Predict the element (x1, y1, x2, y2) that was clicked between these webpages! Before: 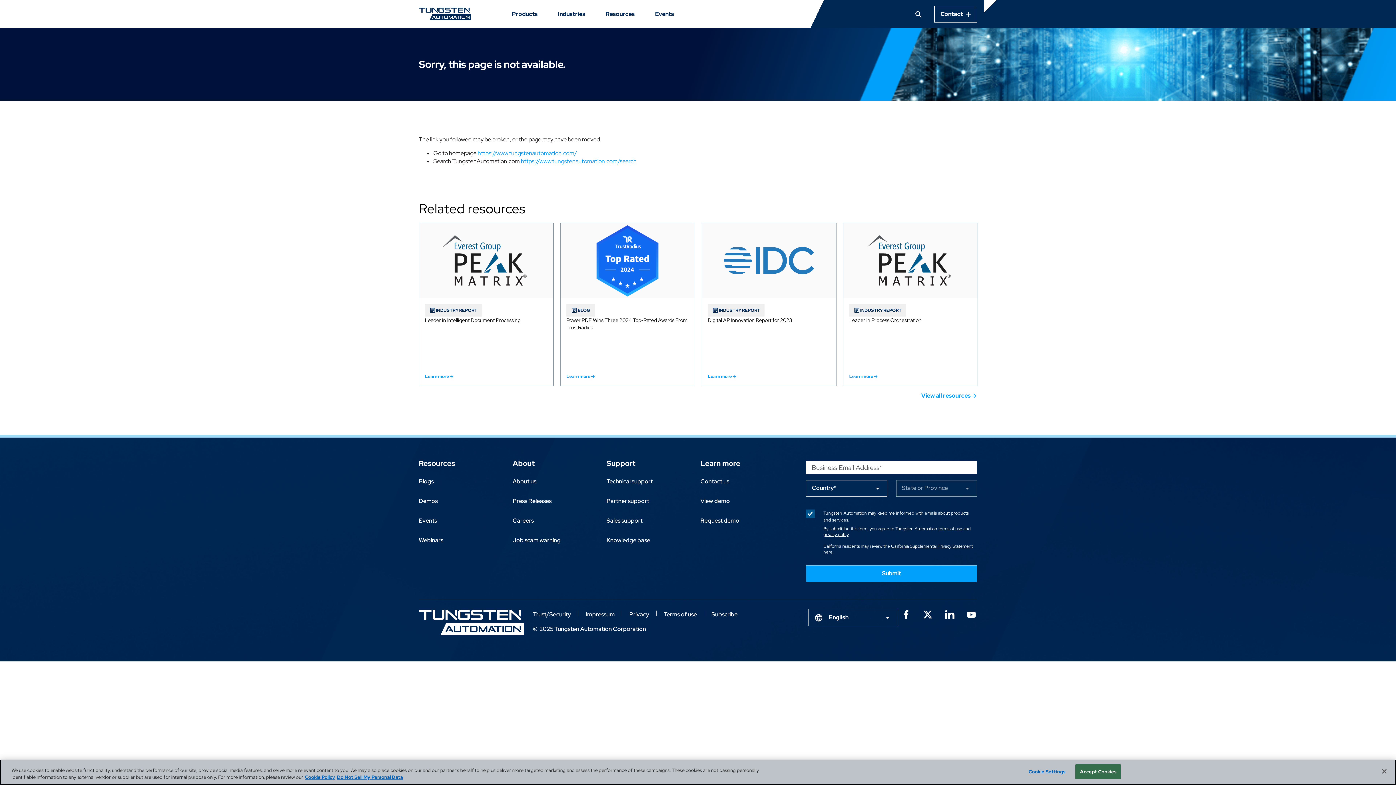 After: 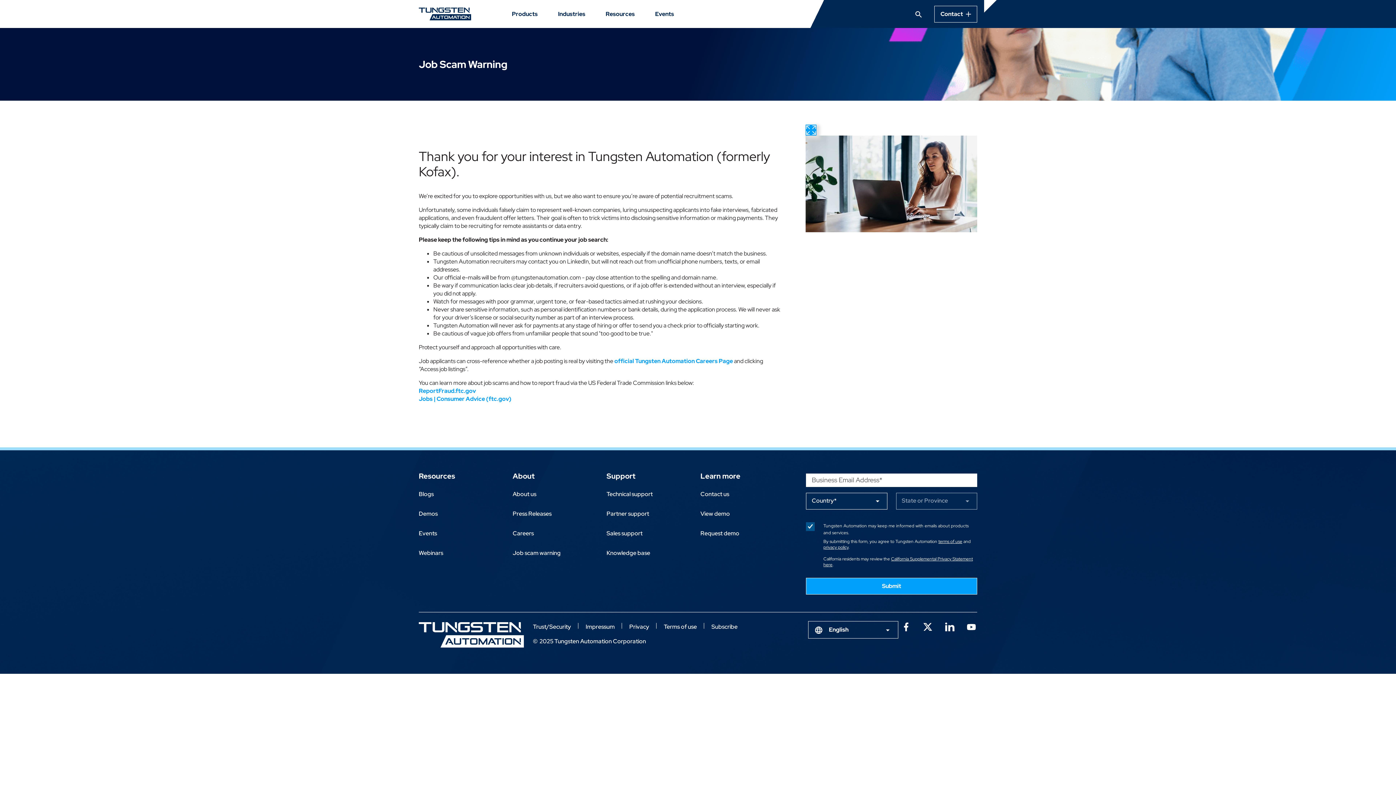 Action: label: Job scam warning bbox: (512, 536, 560, 544)